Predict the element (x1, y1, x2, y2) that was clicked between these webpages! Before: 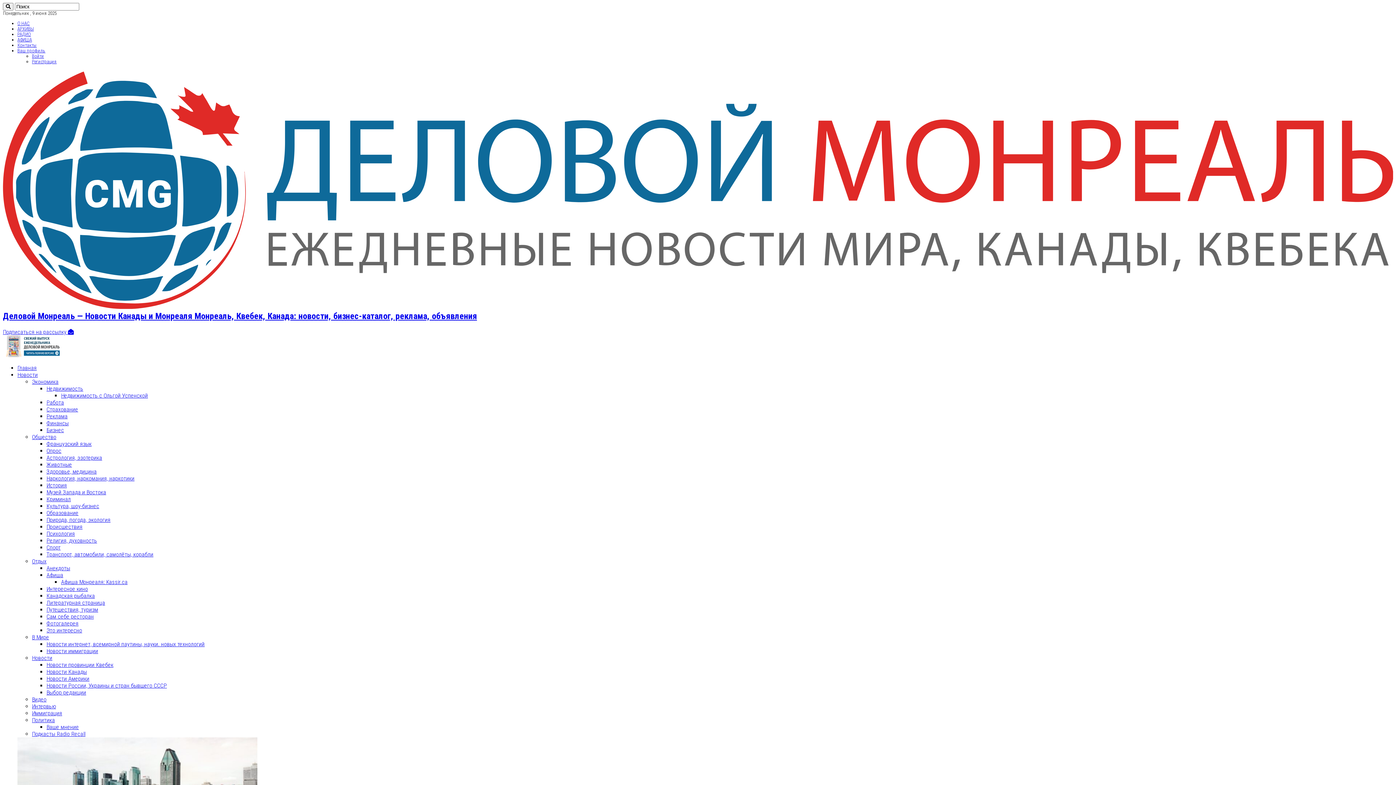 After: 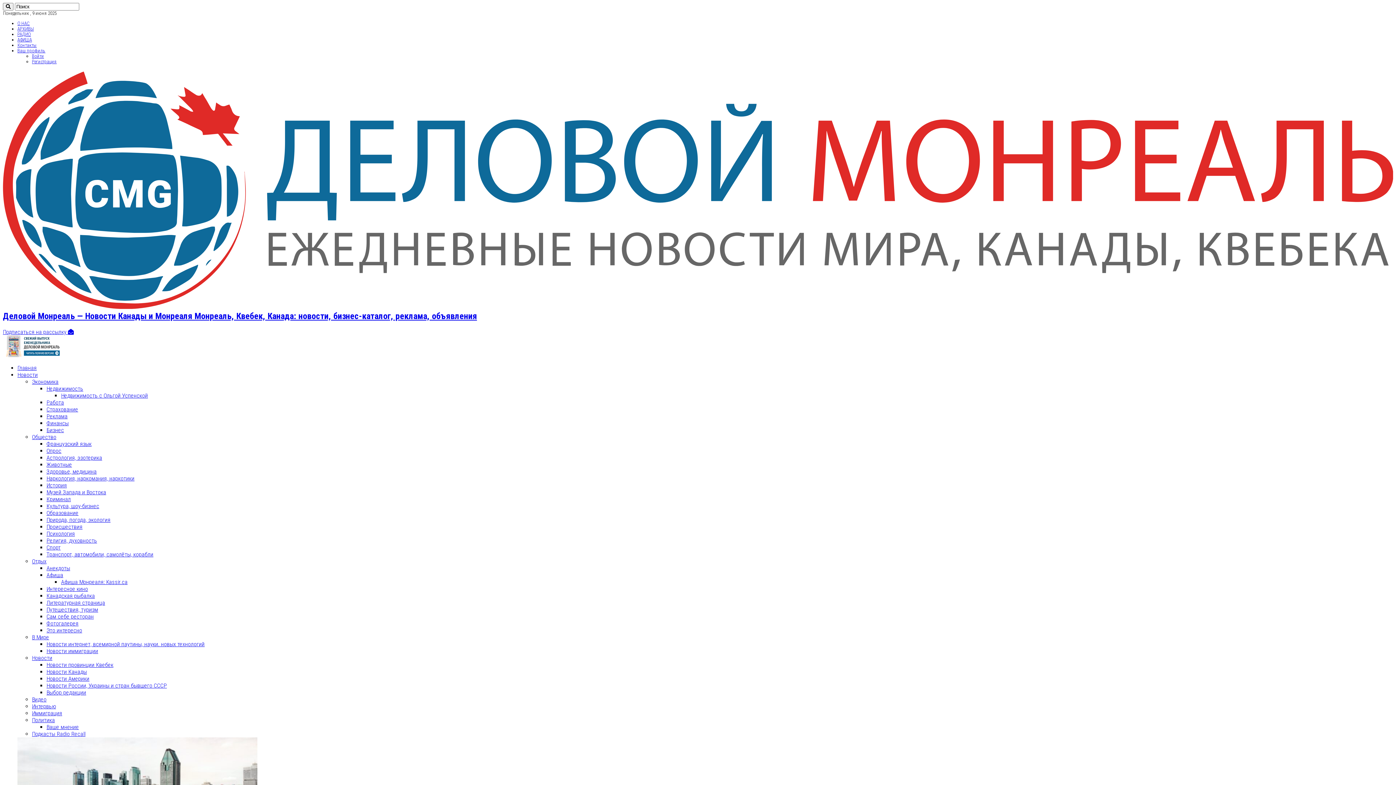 Action: label: Афиша bbox: (46, 571, 63, 578)